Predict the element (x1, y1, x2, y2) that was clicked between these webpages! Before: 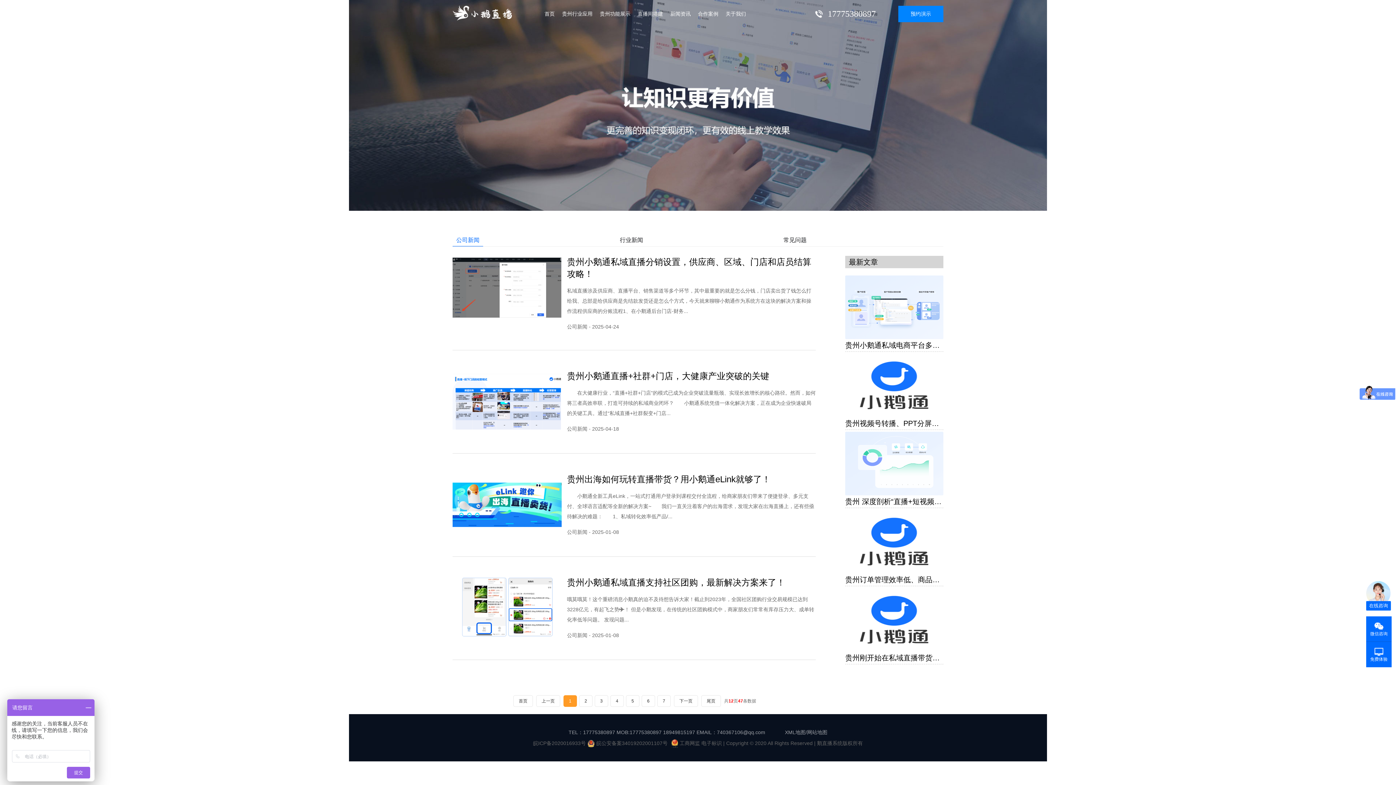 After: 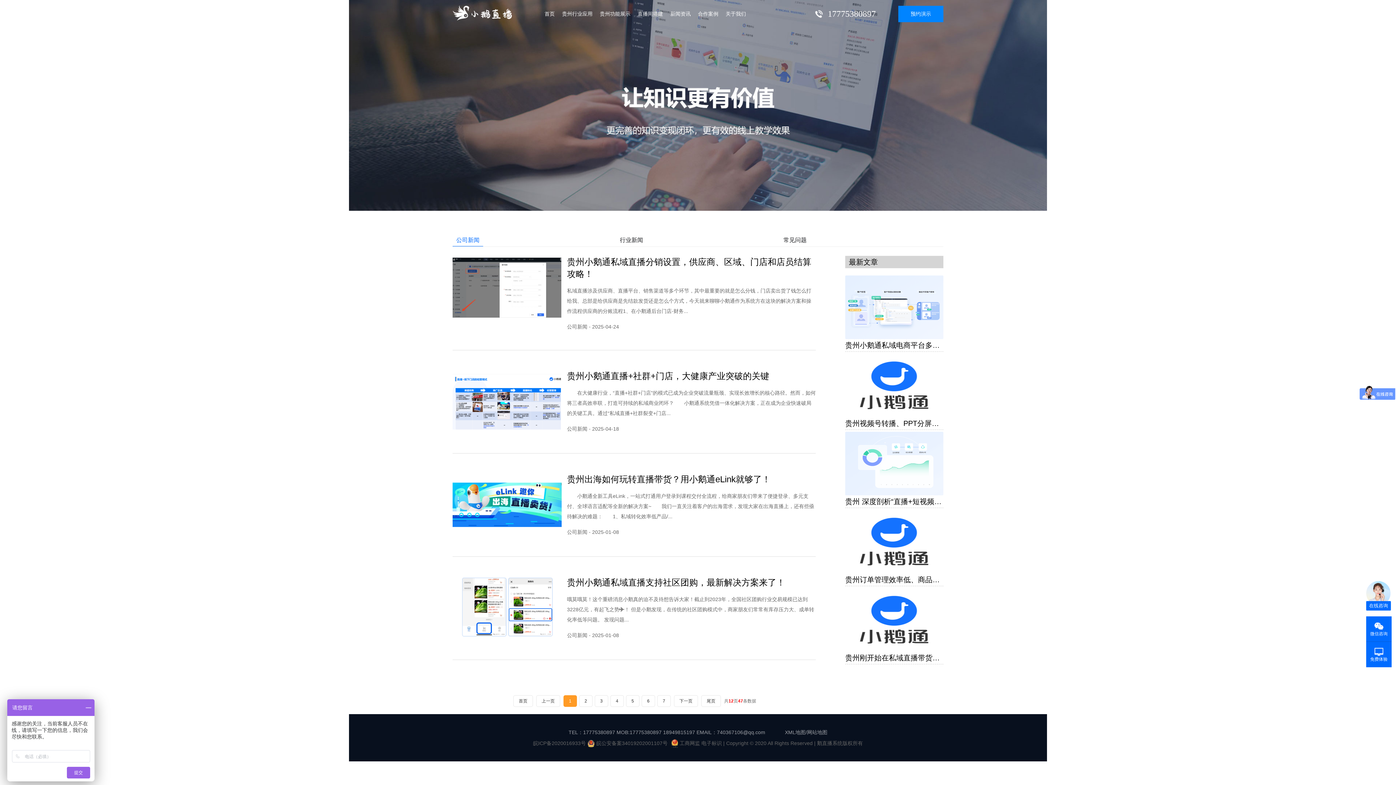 Action: bbox: (587, 740, 667, 746) label: 皖公安备案34019202001107号